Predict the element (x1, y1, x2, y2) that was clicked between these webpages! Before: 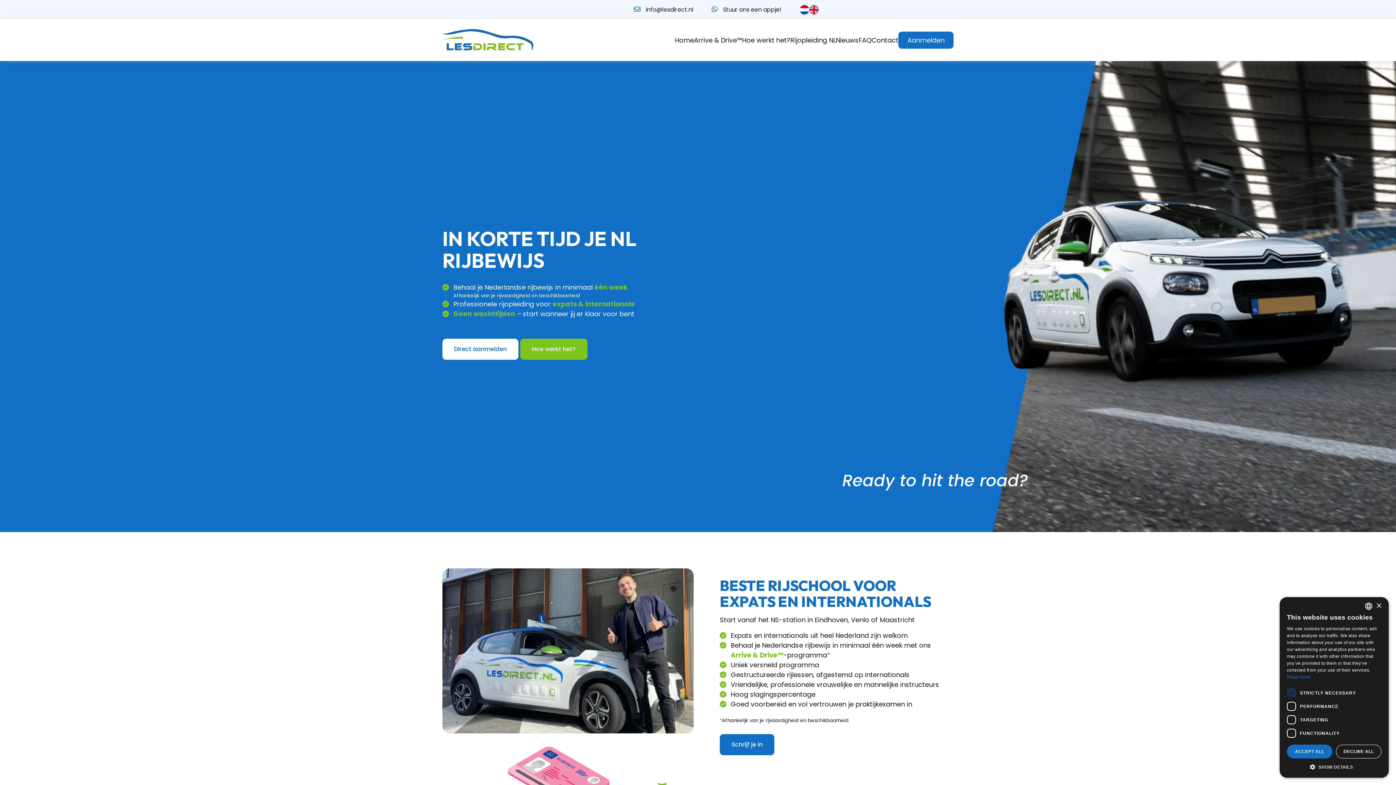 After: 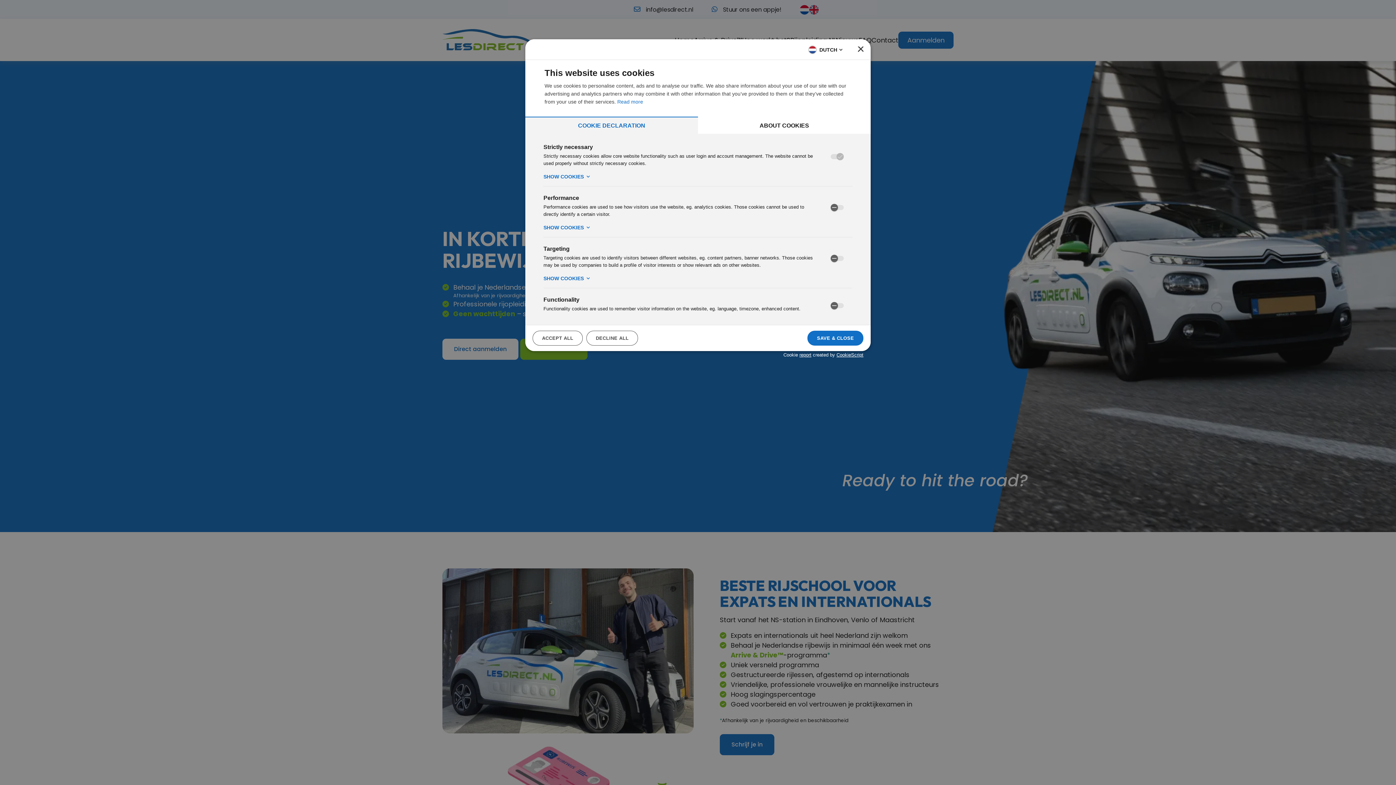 Action: bbox: (1287, 763, 1381, 770) label:  SHOW DETAILS